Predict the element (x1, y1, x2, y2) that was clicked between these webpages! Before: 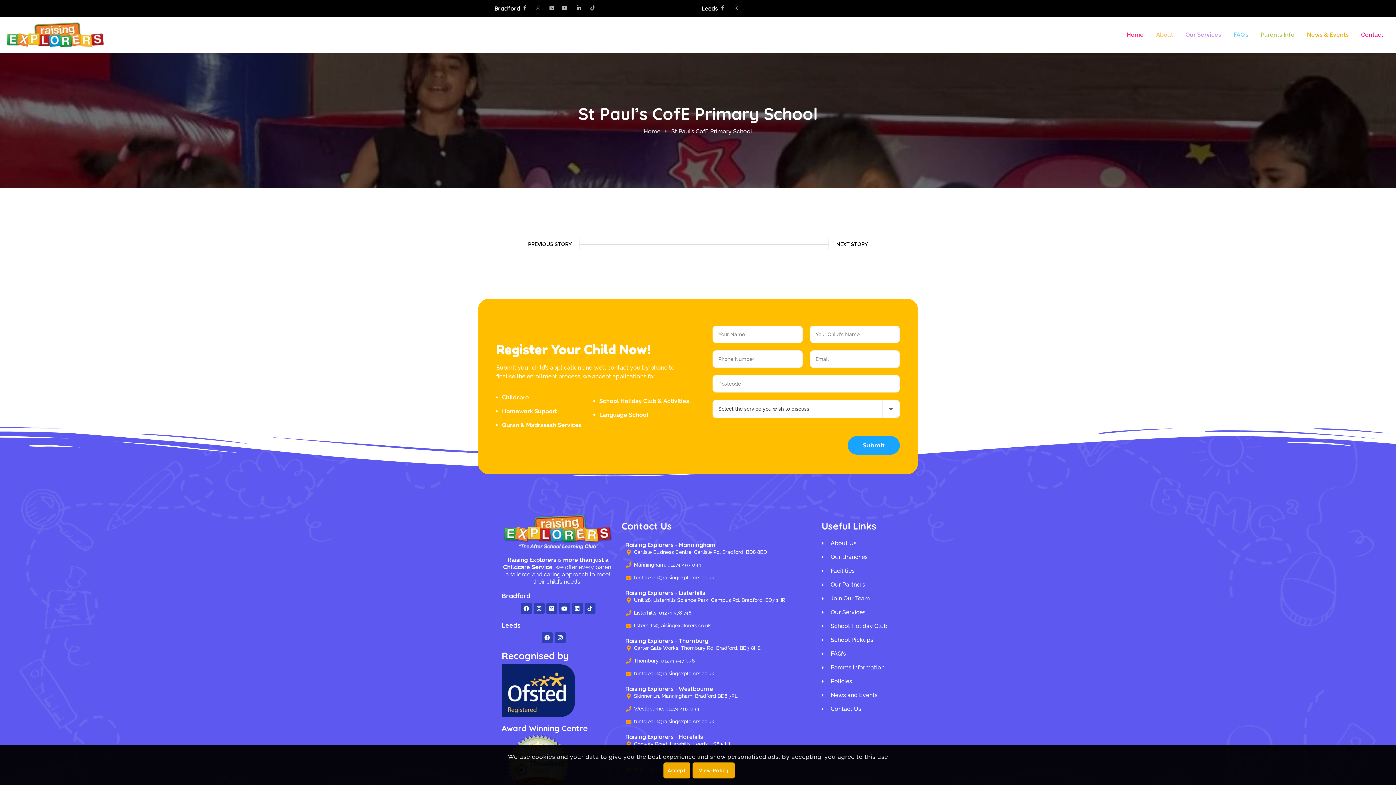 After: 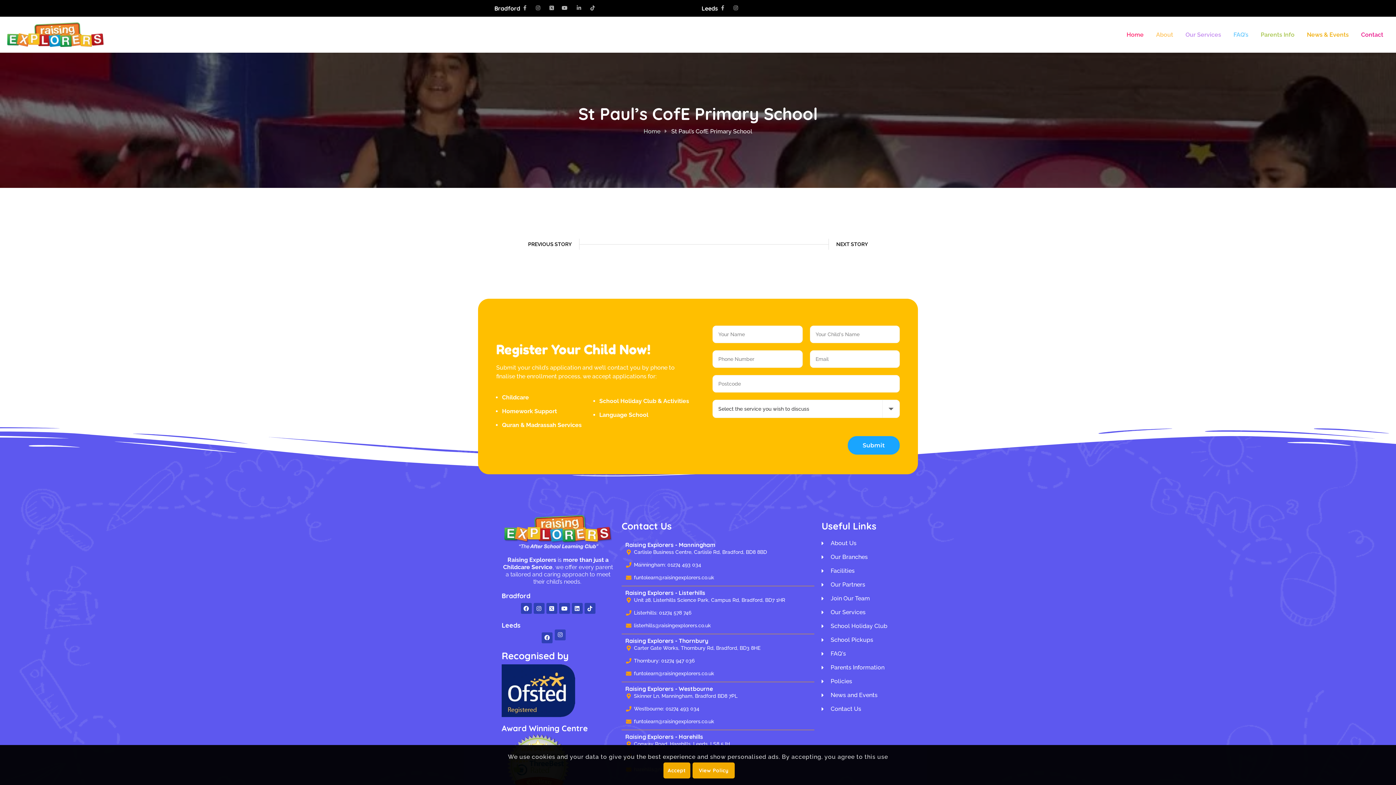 Action: bbox: (554, 632, 565, 643) label: Instagram